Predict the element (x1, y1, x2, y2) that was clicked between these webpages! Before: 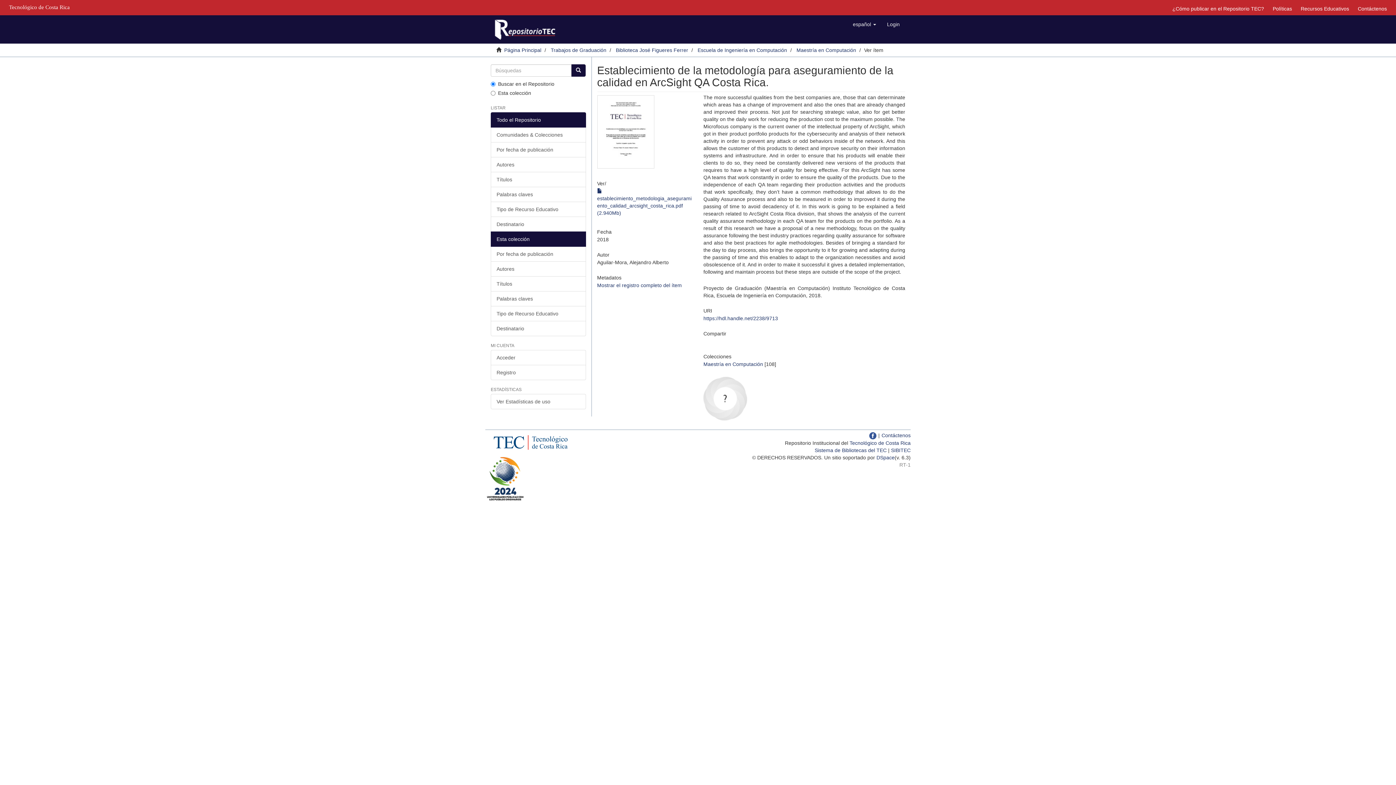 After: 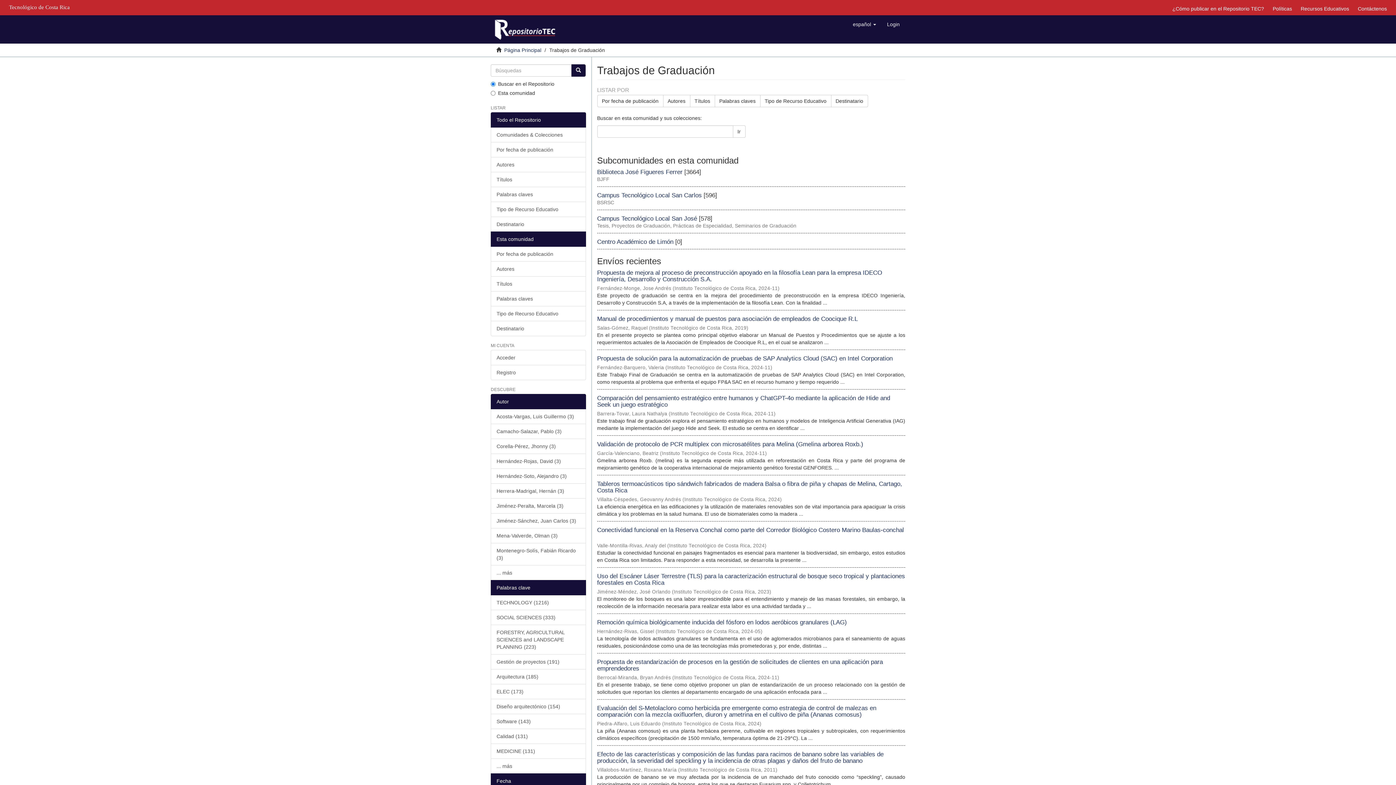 Action: label: Trabajos de Graduación bbox: (550, 47, 606, 53)